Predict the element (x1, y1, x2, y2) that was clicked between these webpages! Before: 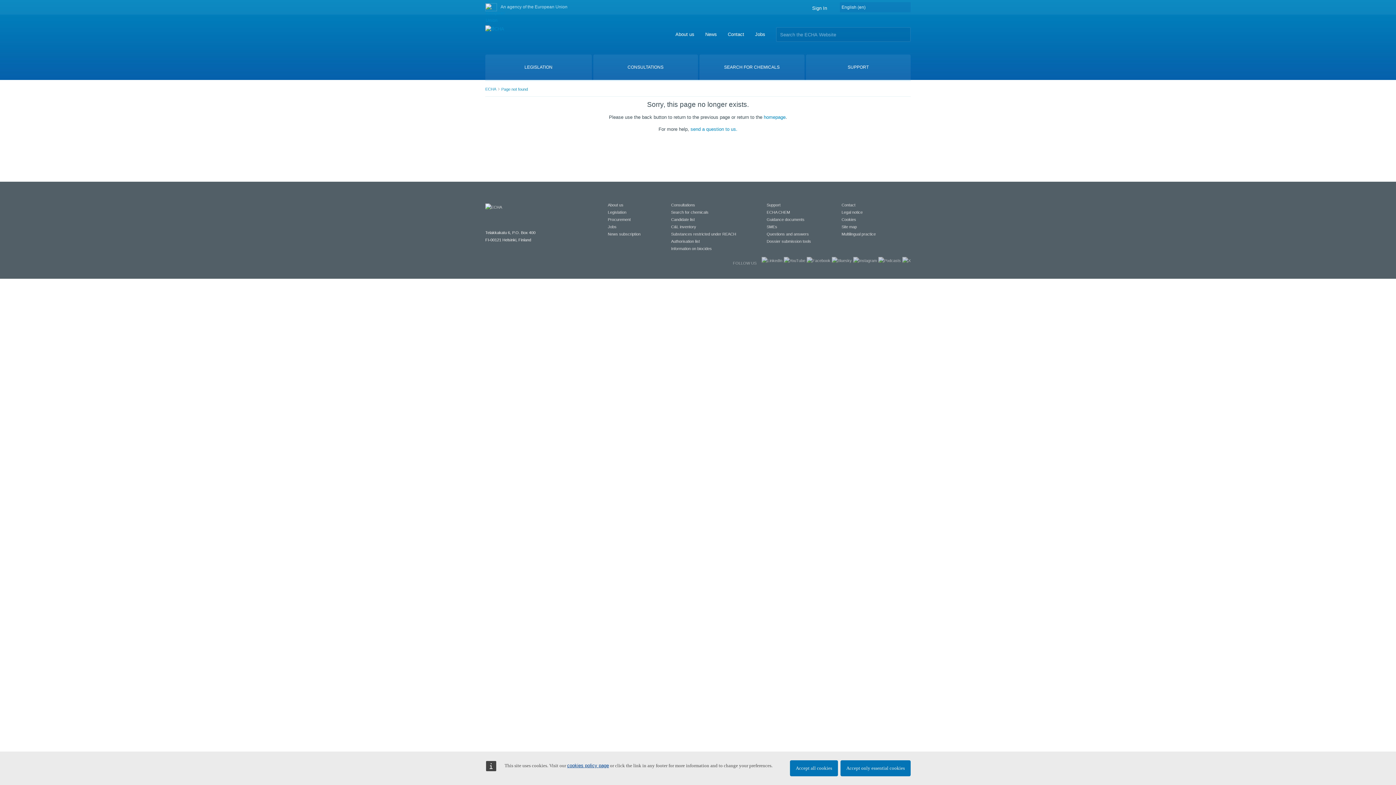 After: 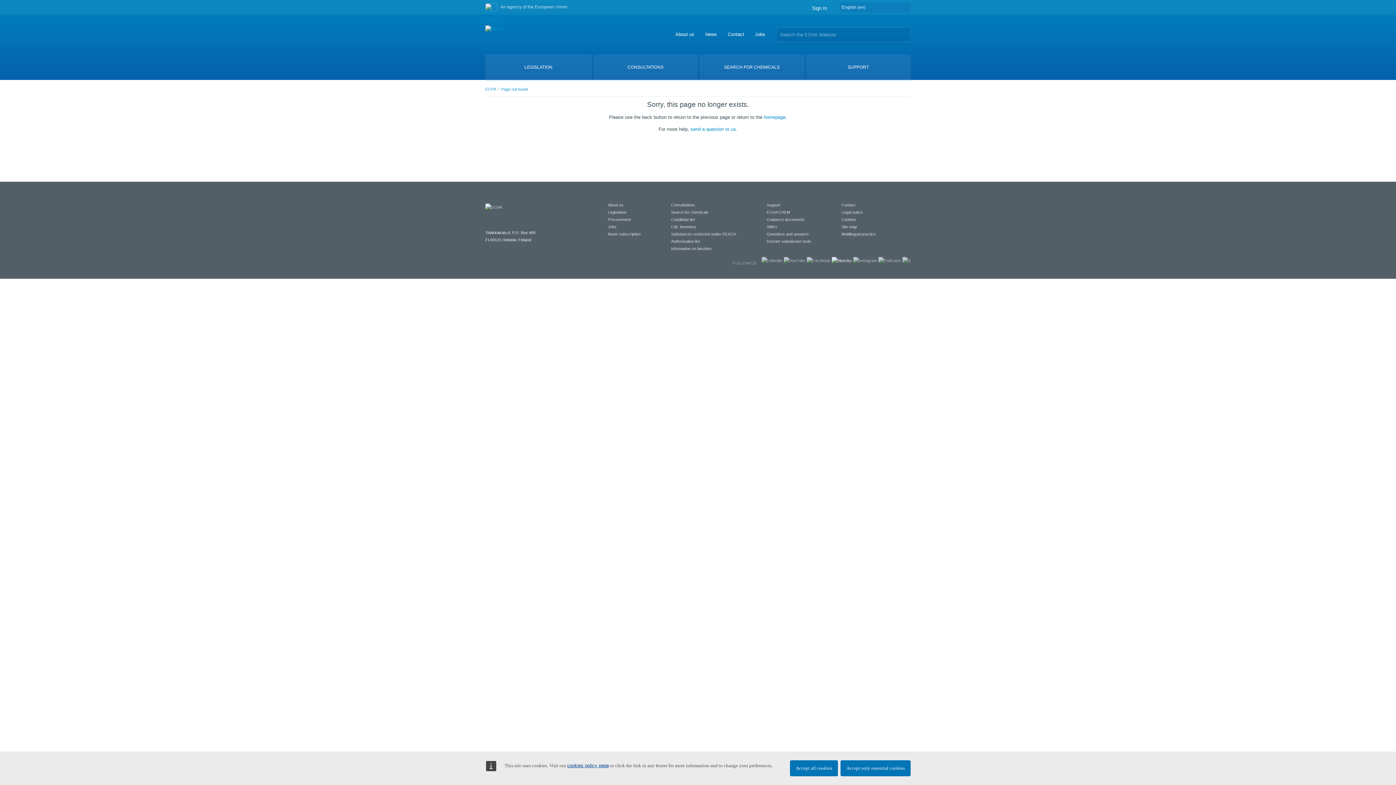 Action: bbox: (832, 258, 852, 262)